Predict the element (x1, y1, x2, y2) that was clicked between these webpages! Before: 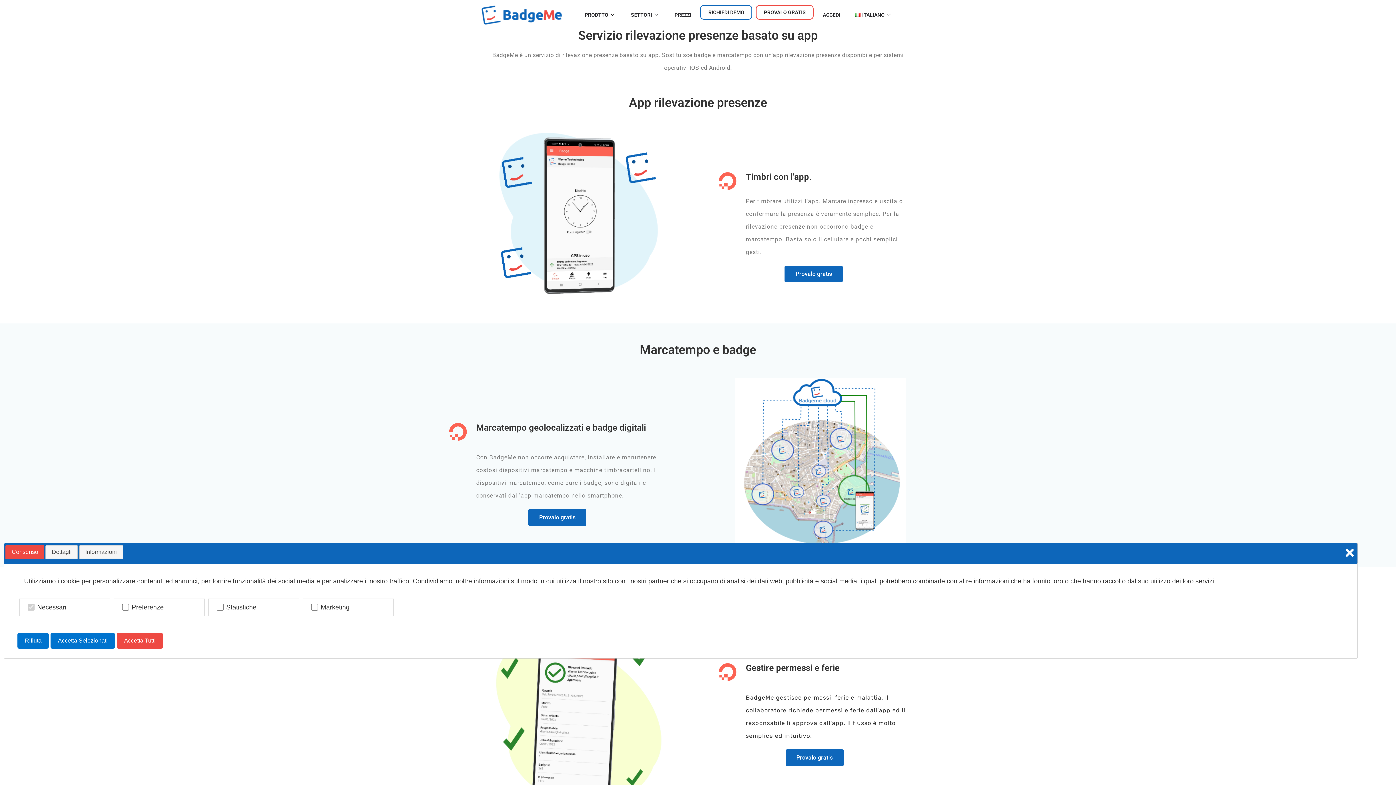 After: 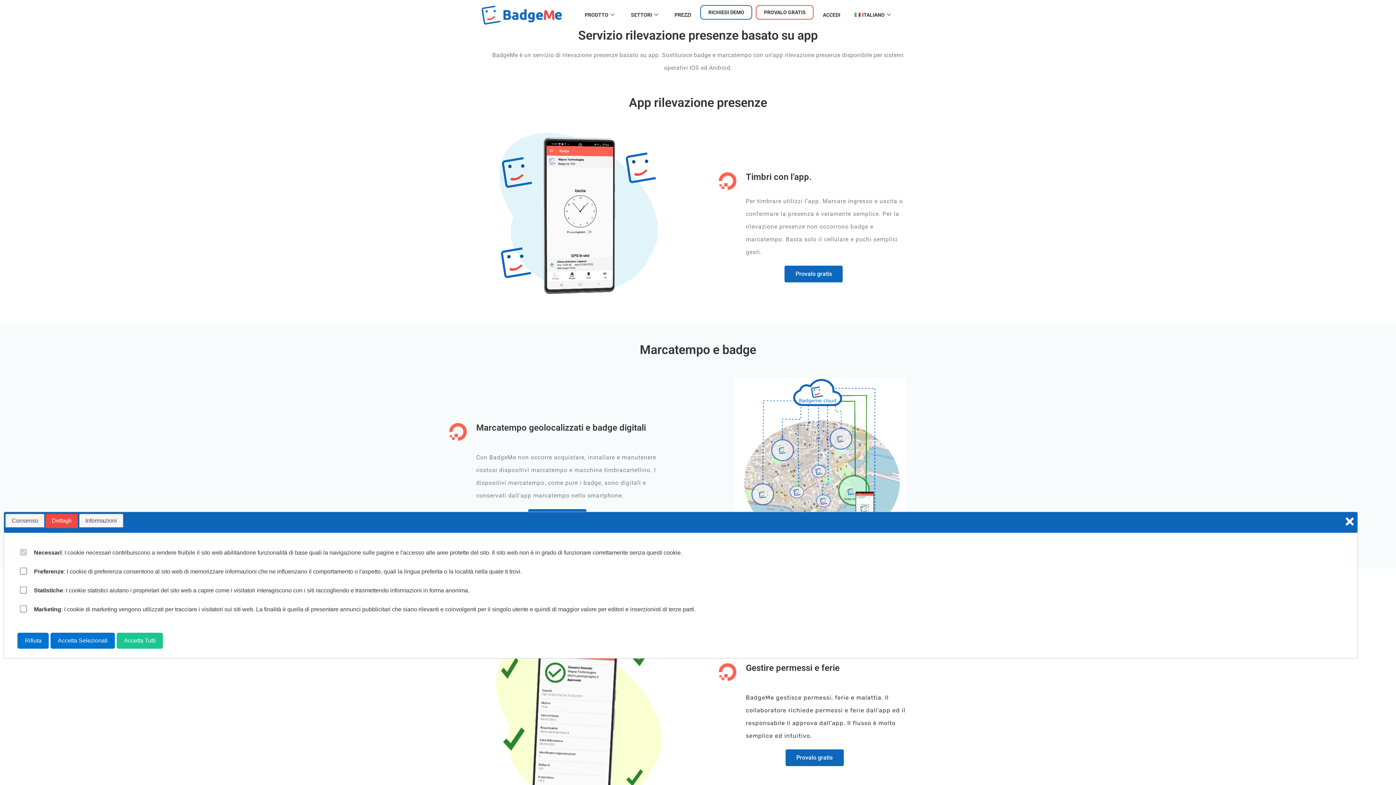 Action: label: Dettagli bbox: (45, 545, 77, 558)